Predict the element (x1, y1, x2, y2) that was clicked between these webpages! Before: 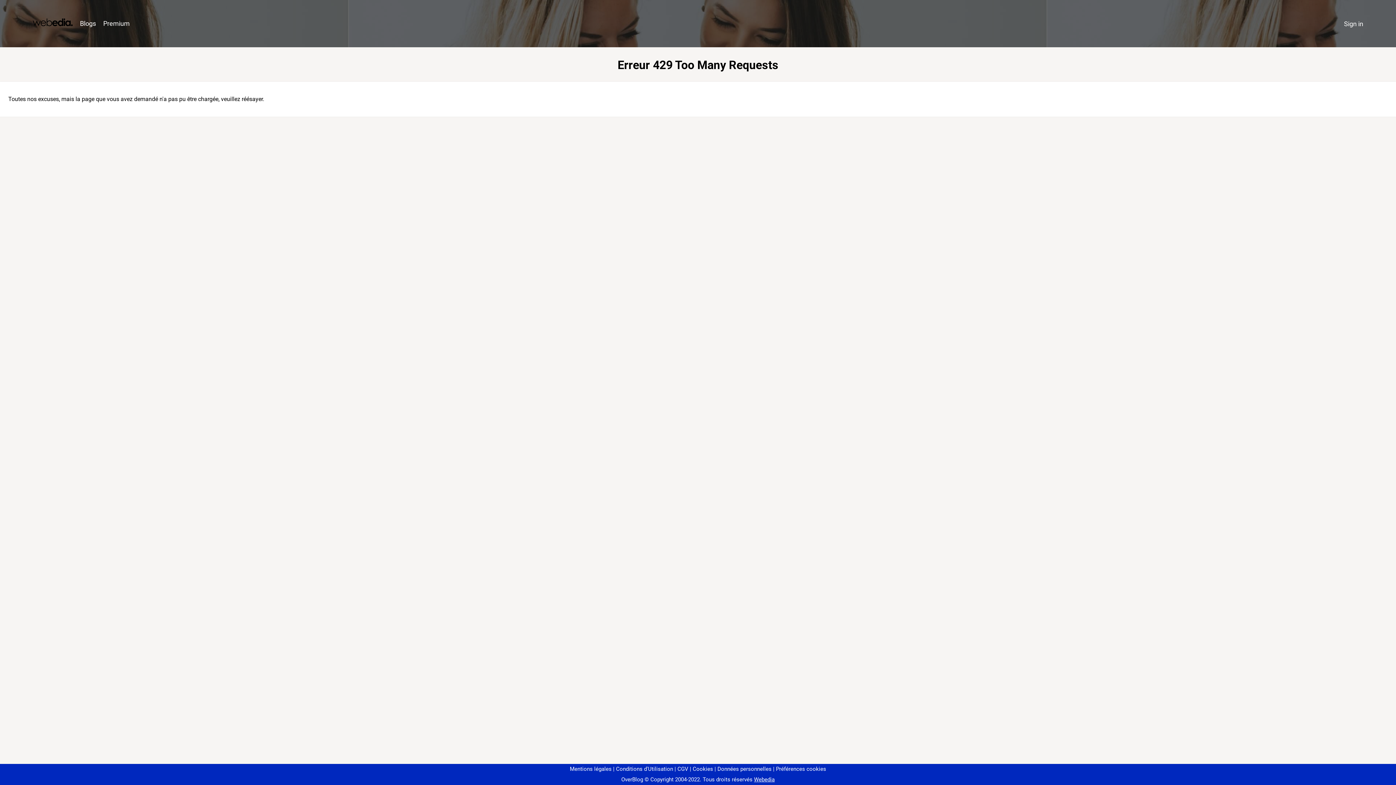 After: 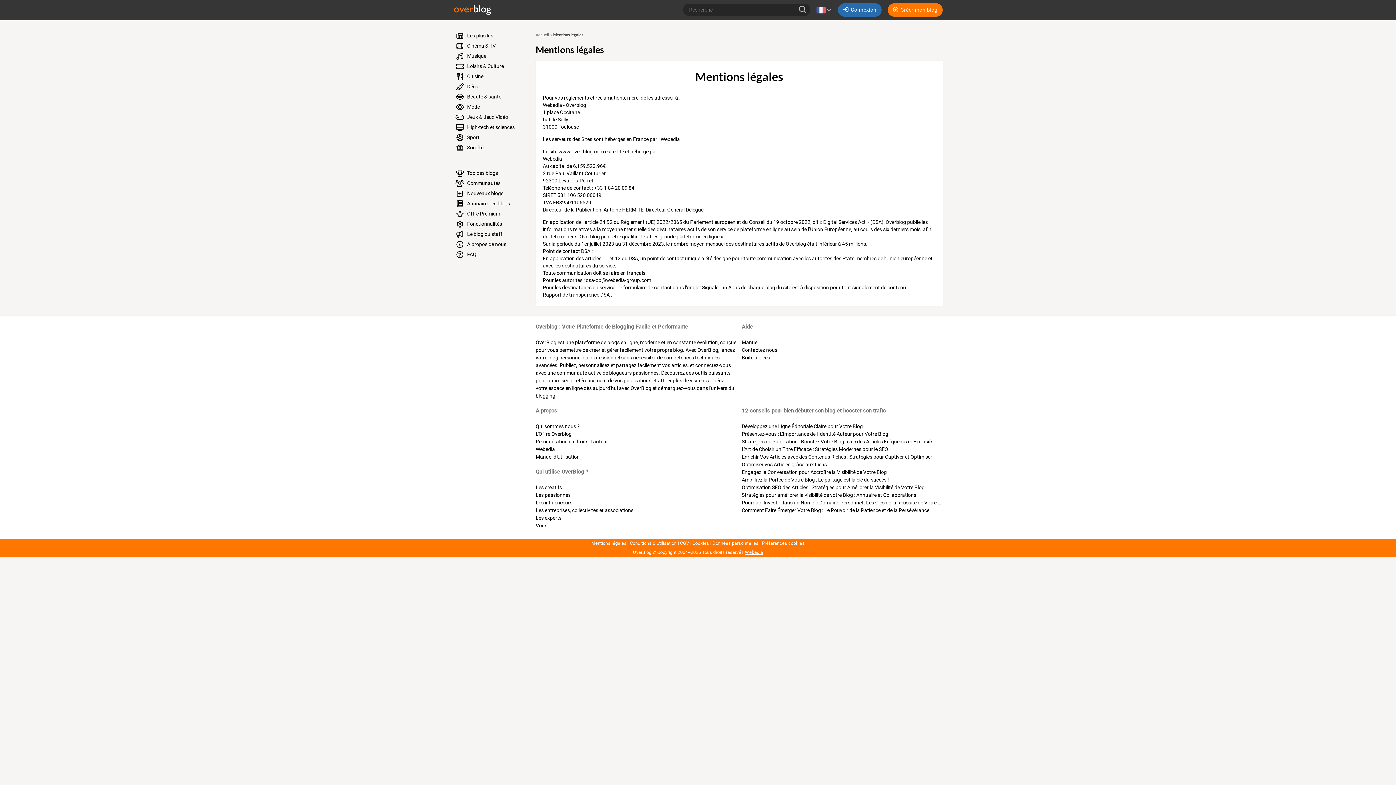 Action: bbox: (570, 766, 611, 772) label: Mentions légales